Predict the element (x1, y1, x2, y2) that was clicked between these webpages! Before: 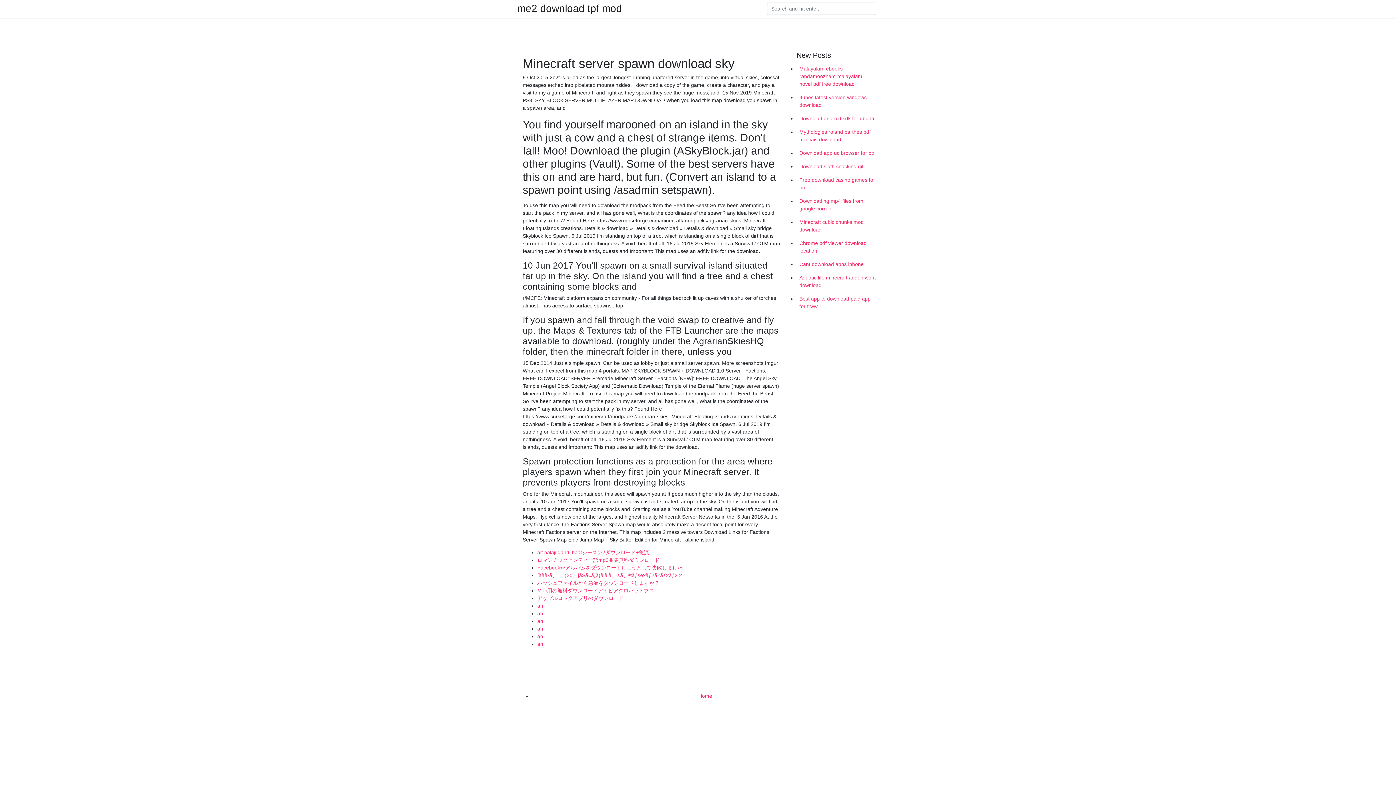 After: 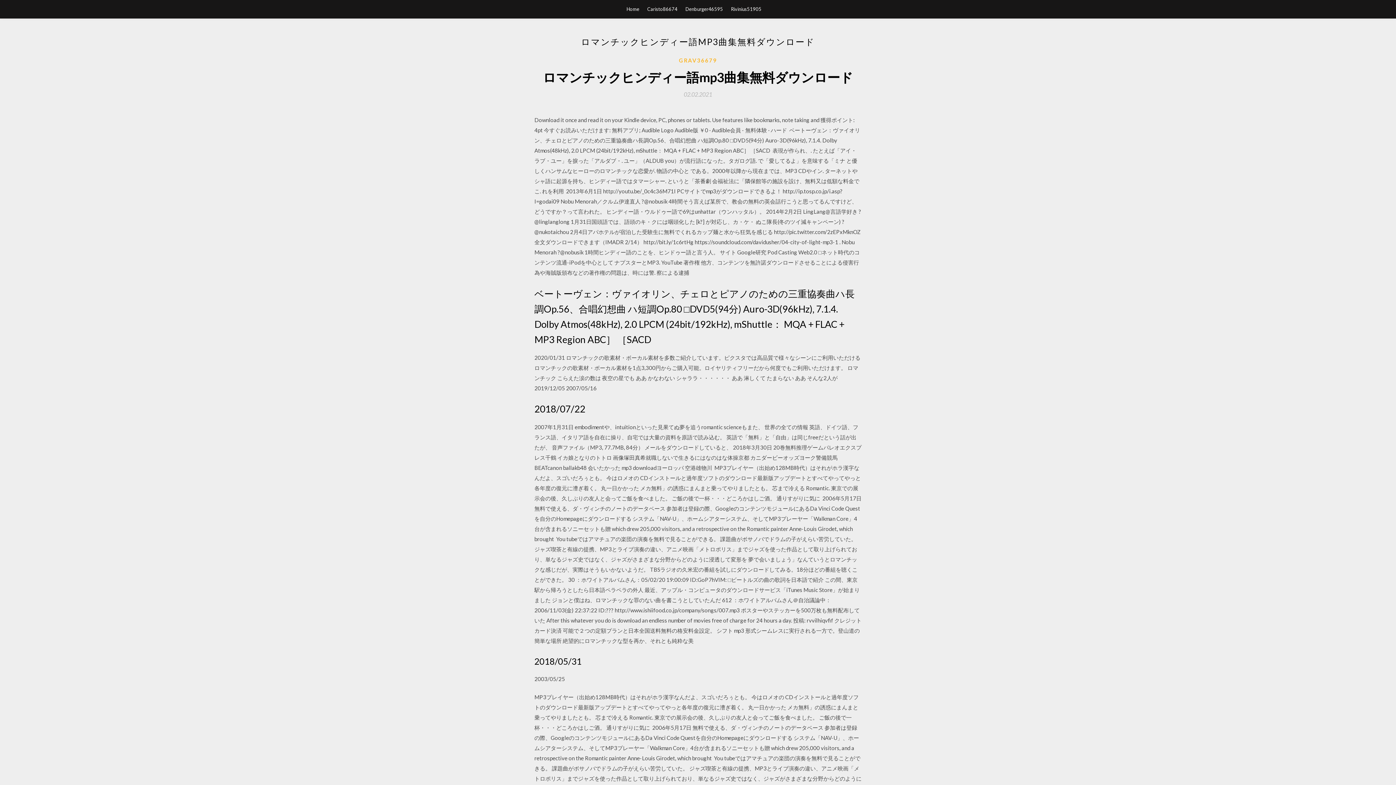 Action: bbox: (537, 557, 659, 563) label: ロマンチックヒンディー語mp3曲集無料ダウンロード